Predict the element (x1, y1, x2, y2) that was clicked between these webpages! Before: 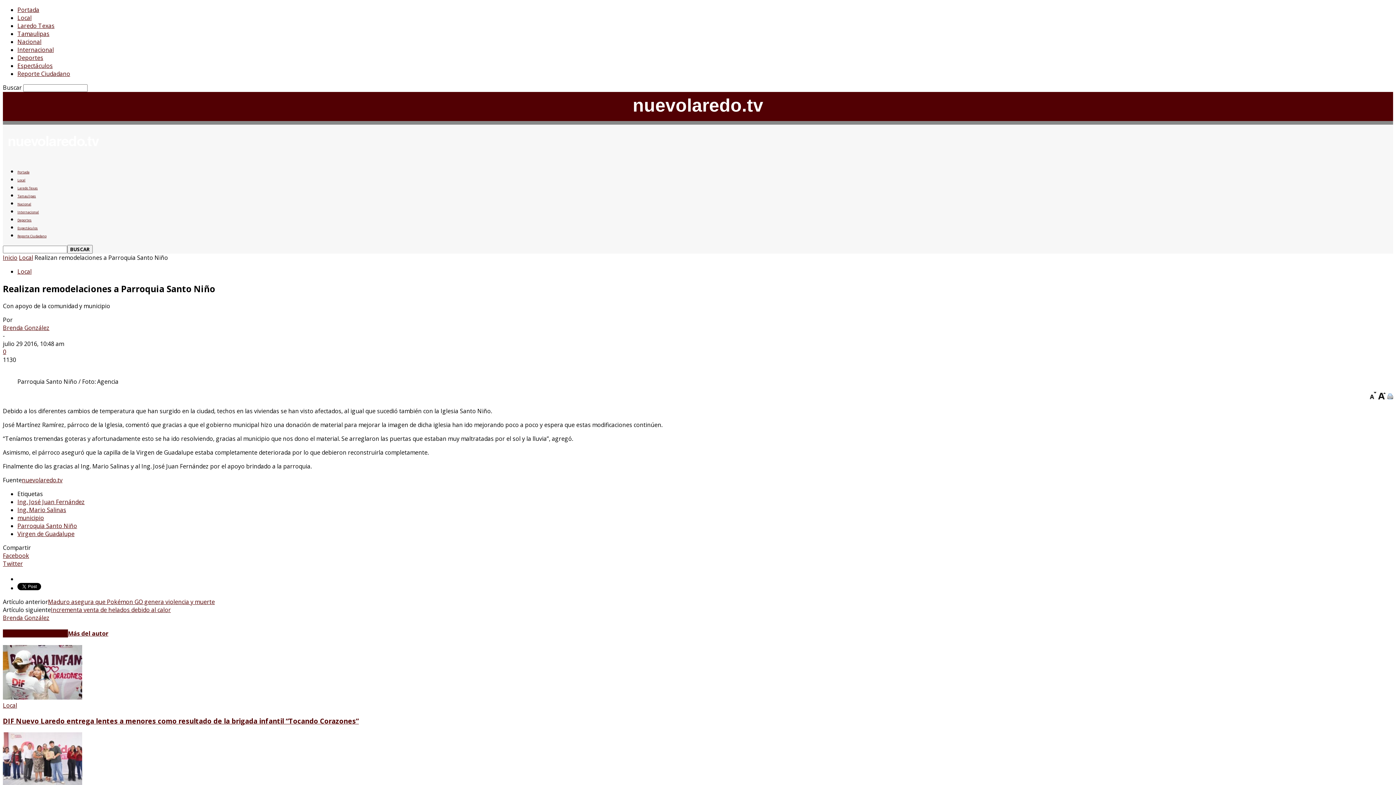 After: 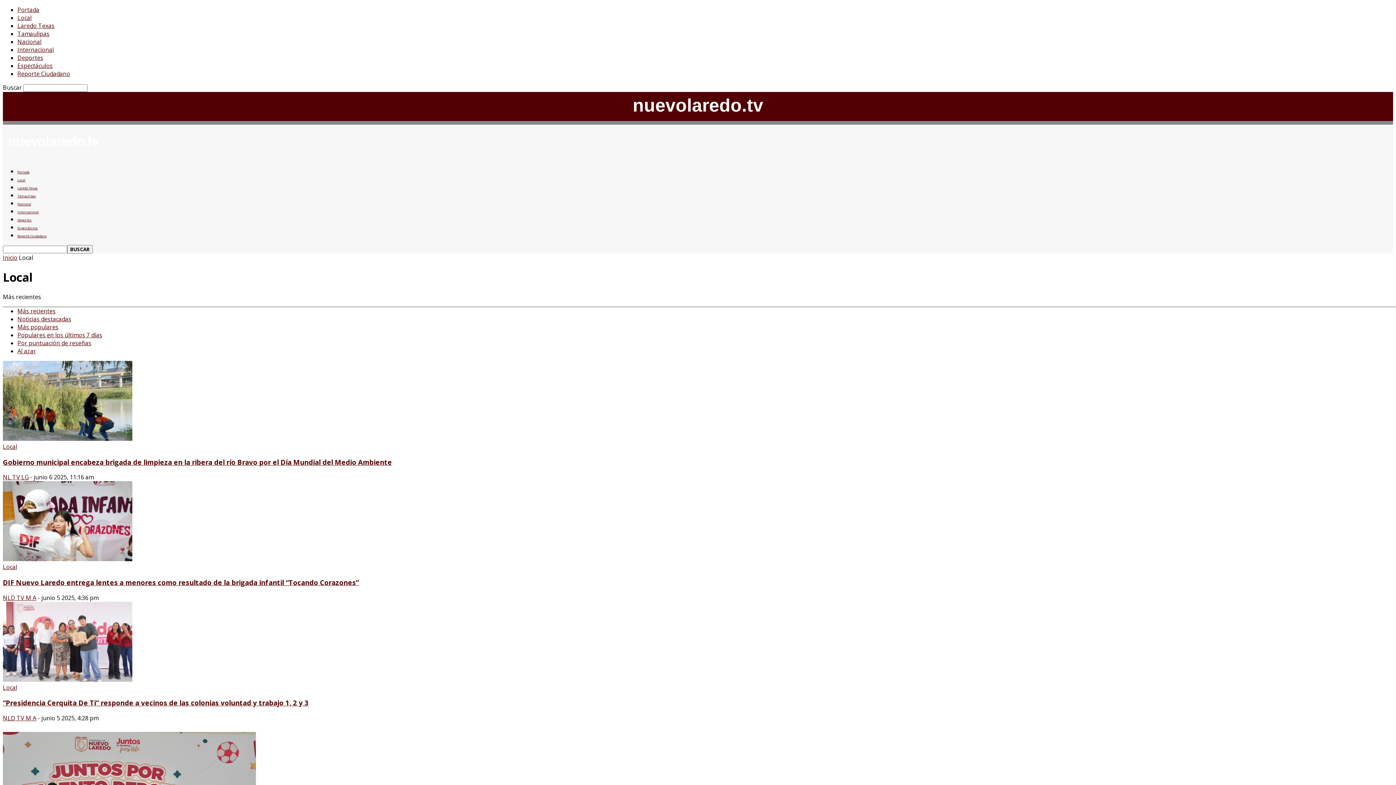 Action: bbox: (18, 253, 33, 261) label: Local